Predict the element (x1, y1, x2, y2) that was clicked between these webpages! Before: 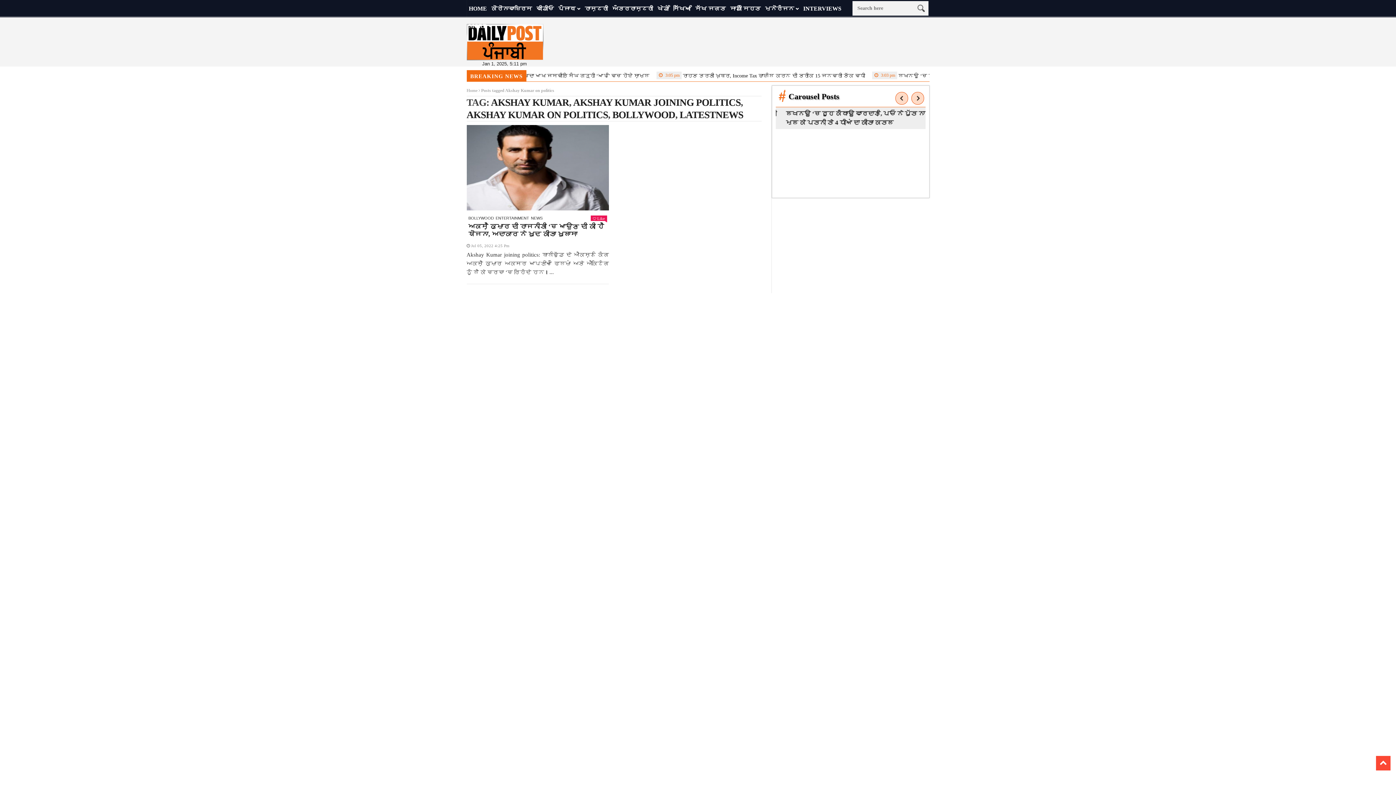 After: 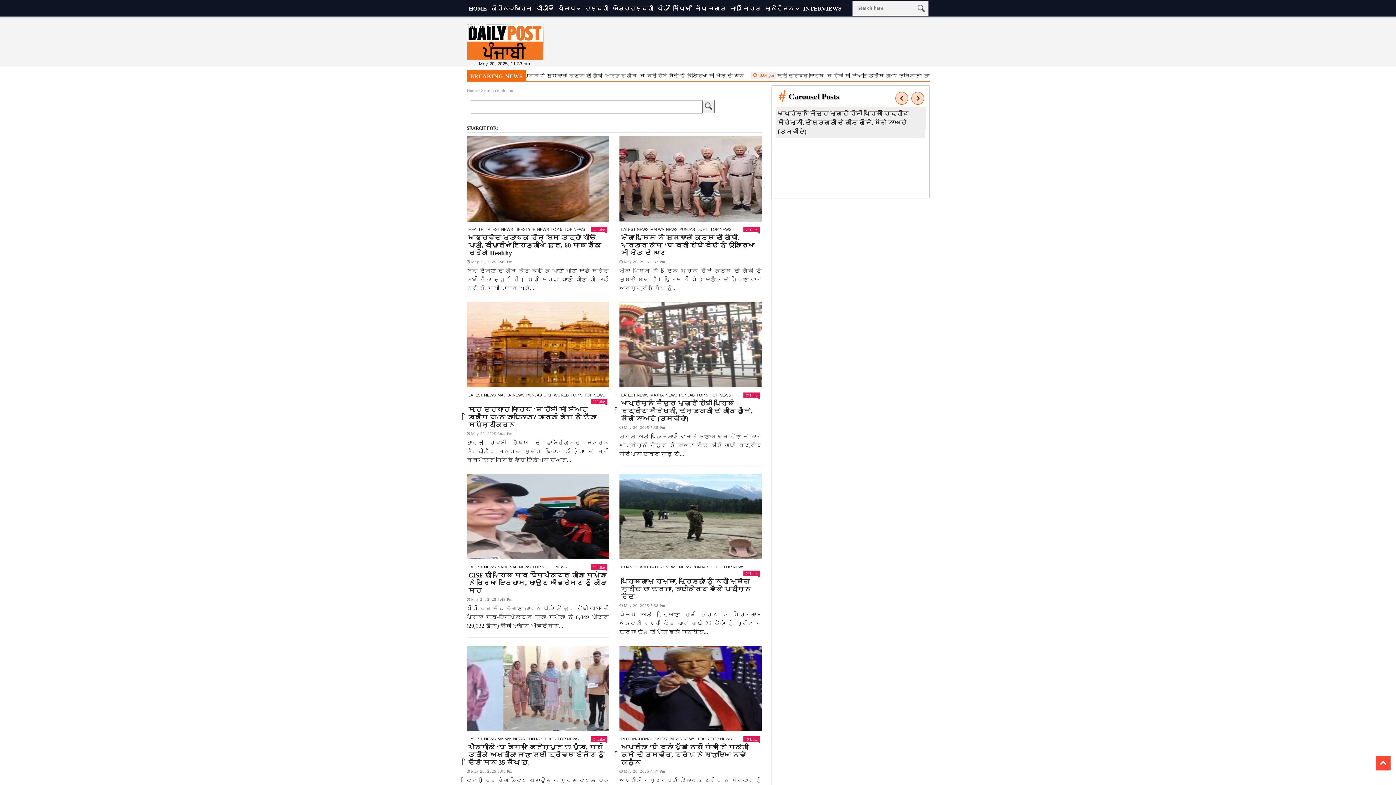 Action: bbox: (914, 4, 926, 12)